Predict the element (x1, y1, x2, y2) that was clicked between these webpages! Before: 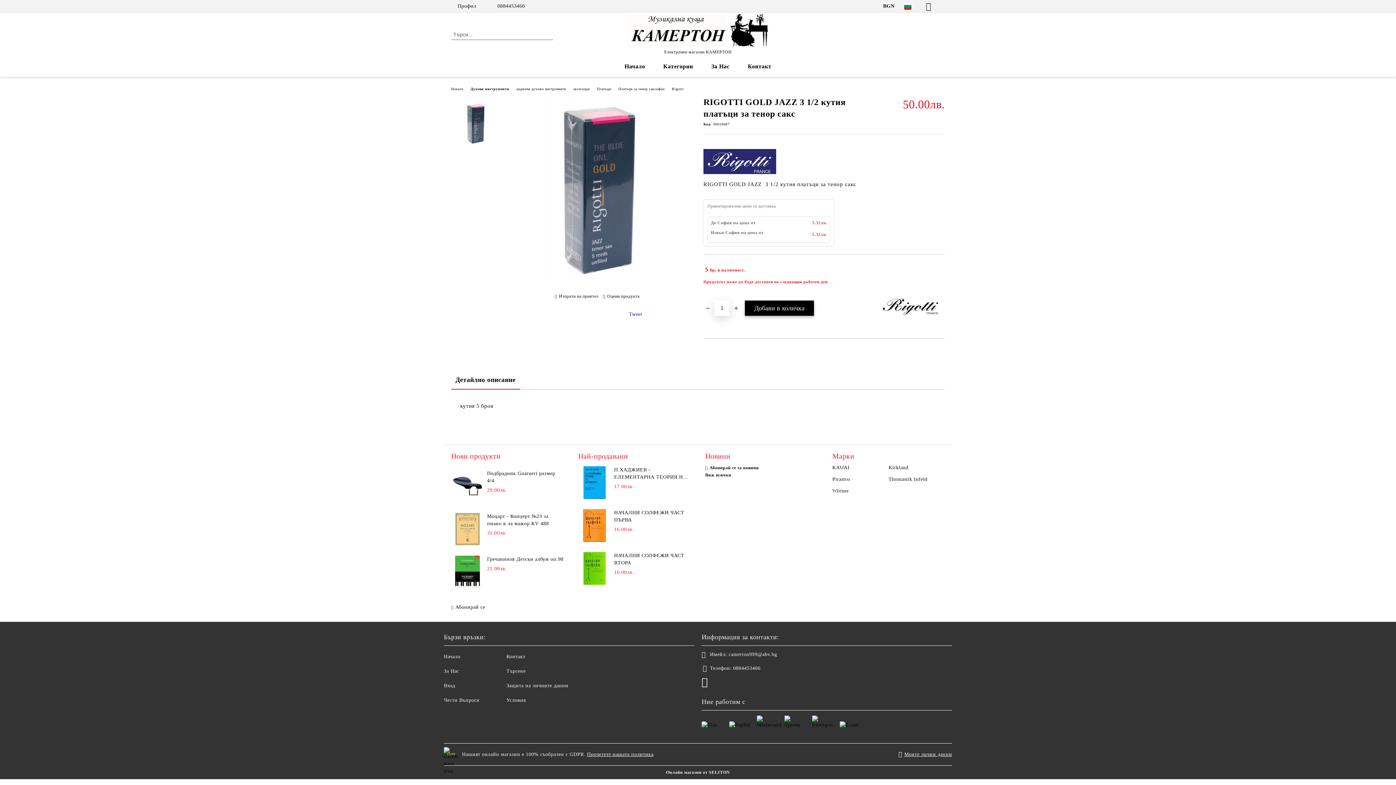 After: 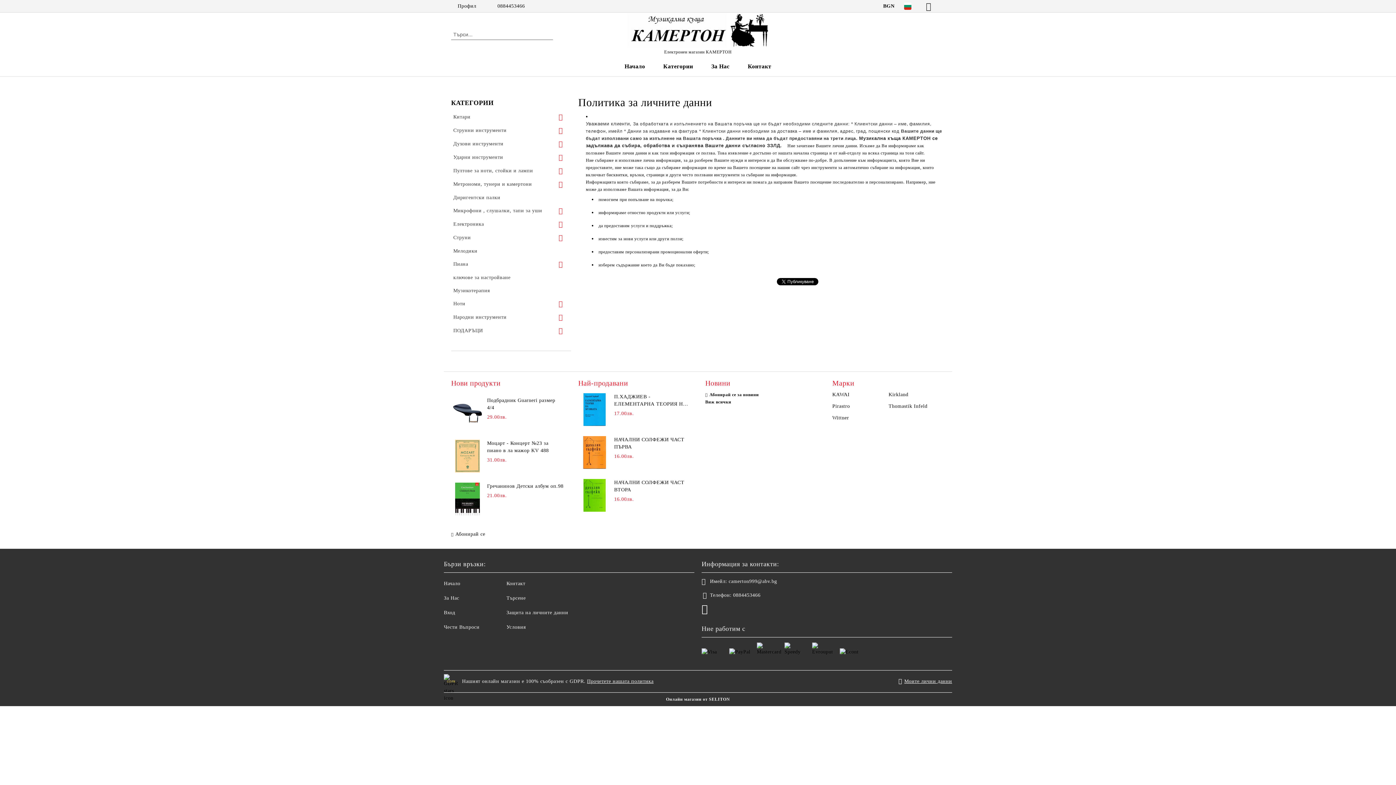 Action: bbox: (587, 751, 653, 757) label: Прочетете нашата политика